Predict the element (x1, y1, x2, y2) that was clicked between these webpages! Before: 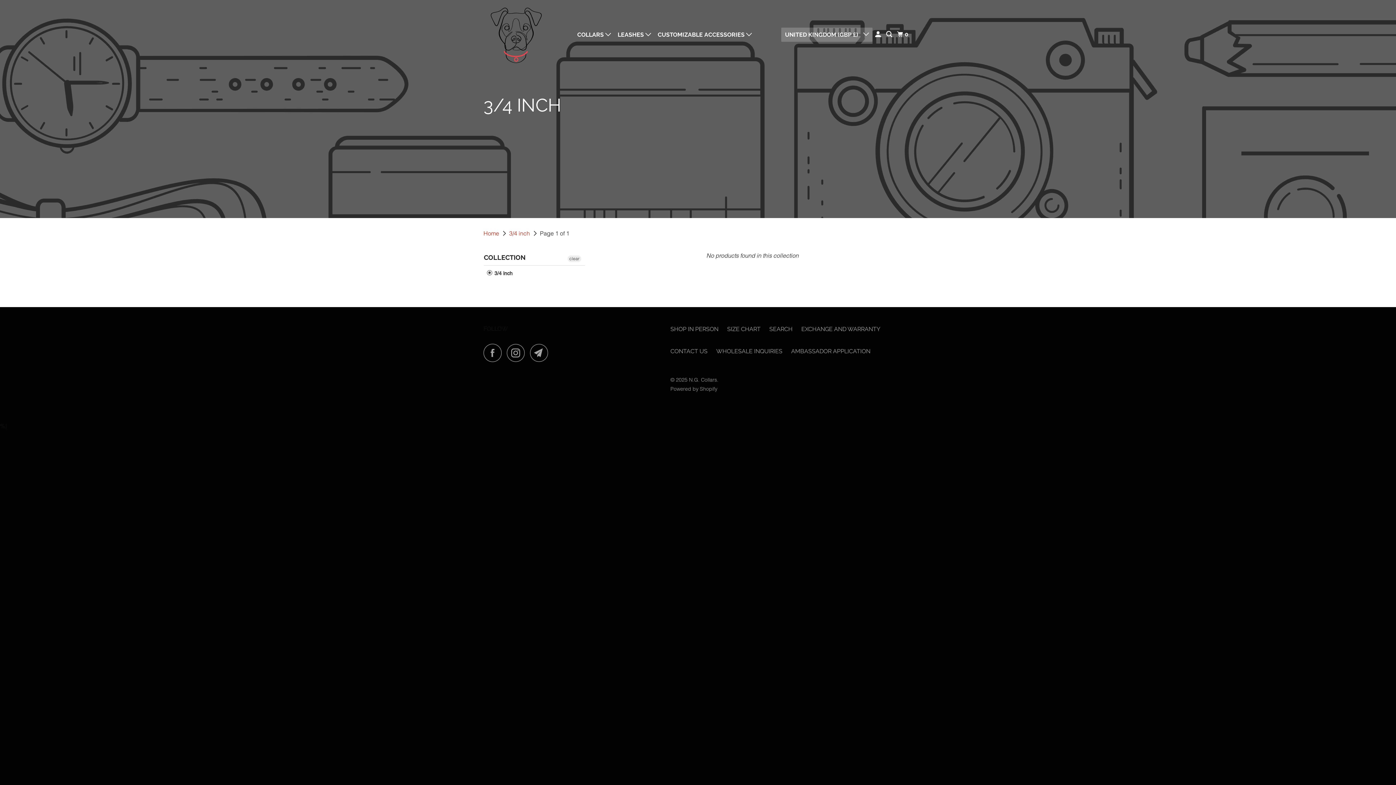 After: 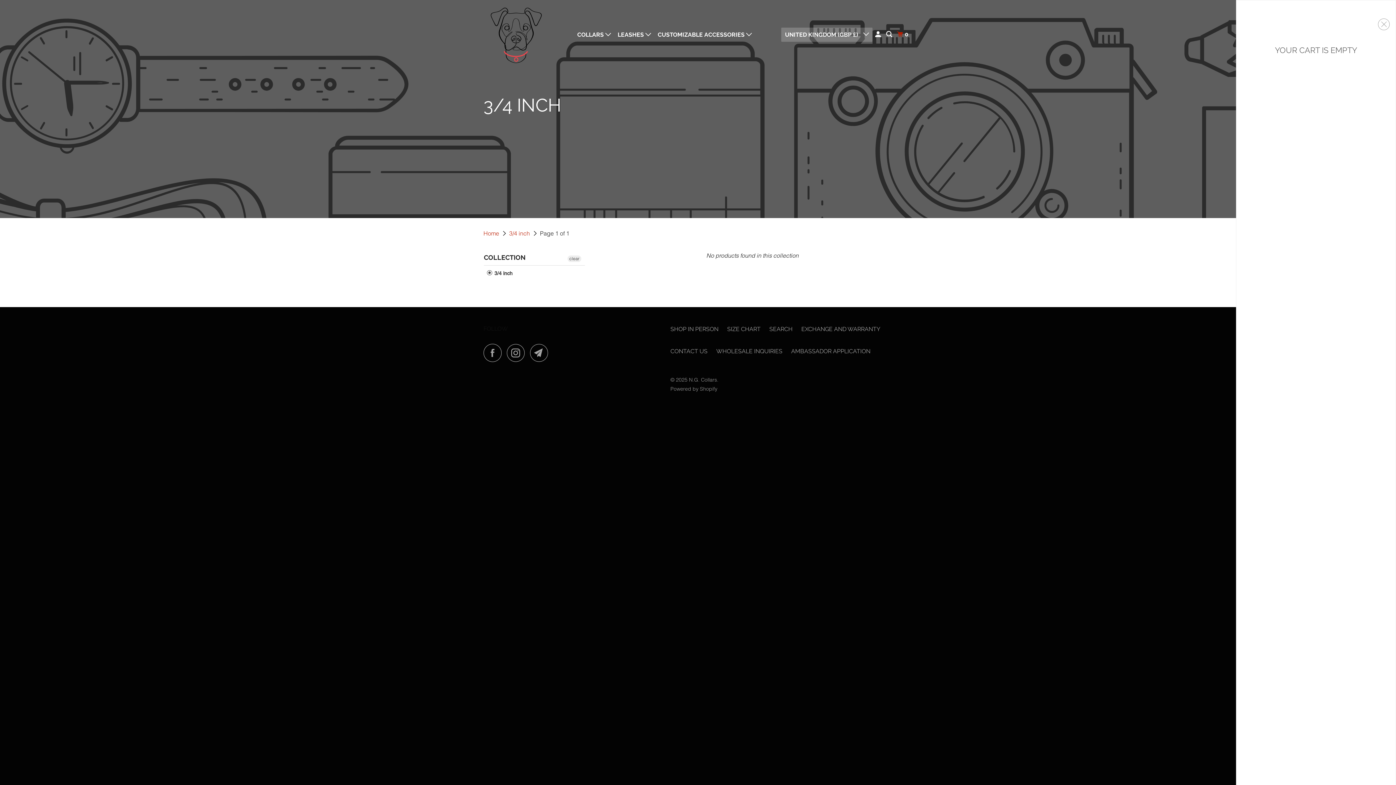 Action: label: 0 bbox: (895, 27, 911, 41)